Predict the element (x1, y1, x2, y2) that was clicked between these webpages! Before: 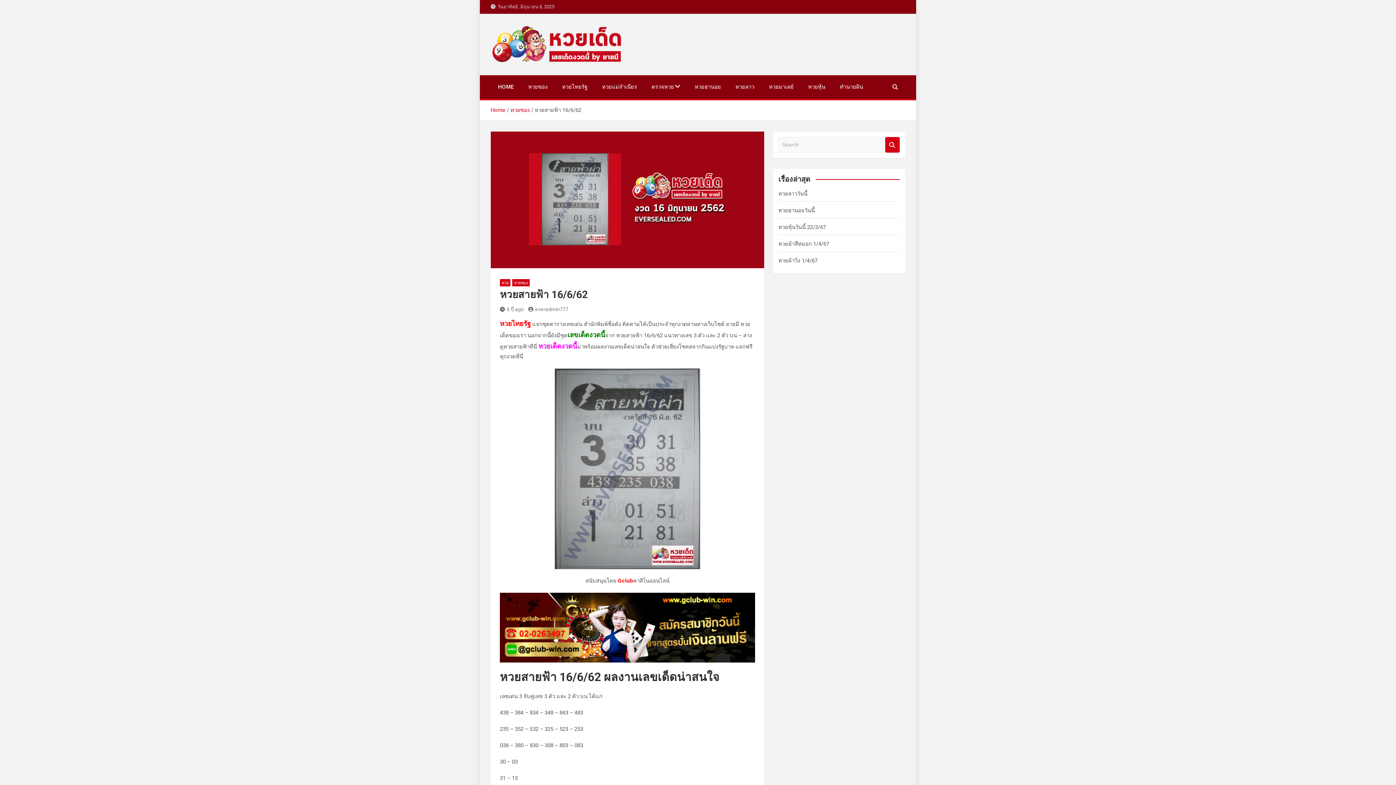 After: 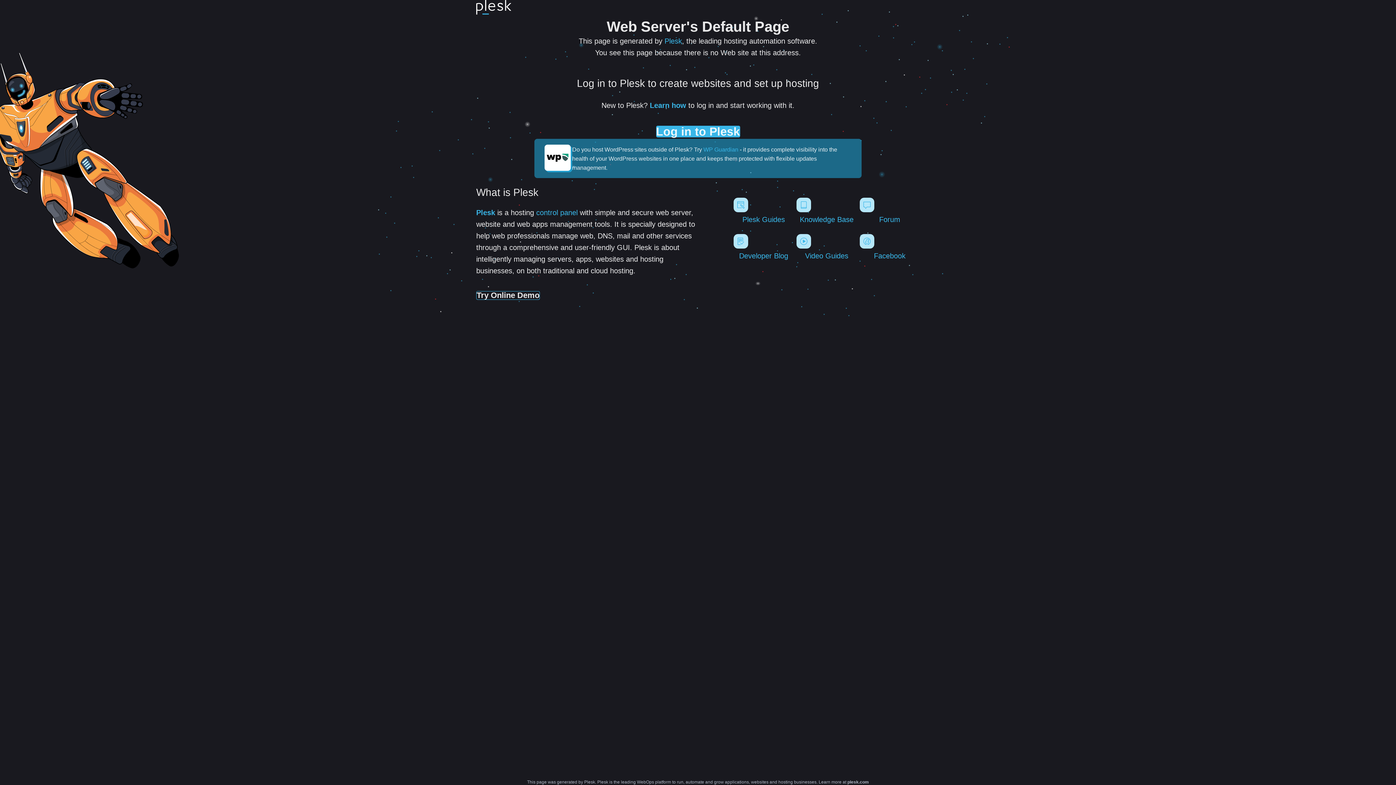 Action: label: Gclub bbox: (618, 577, 633, 584)